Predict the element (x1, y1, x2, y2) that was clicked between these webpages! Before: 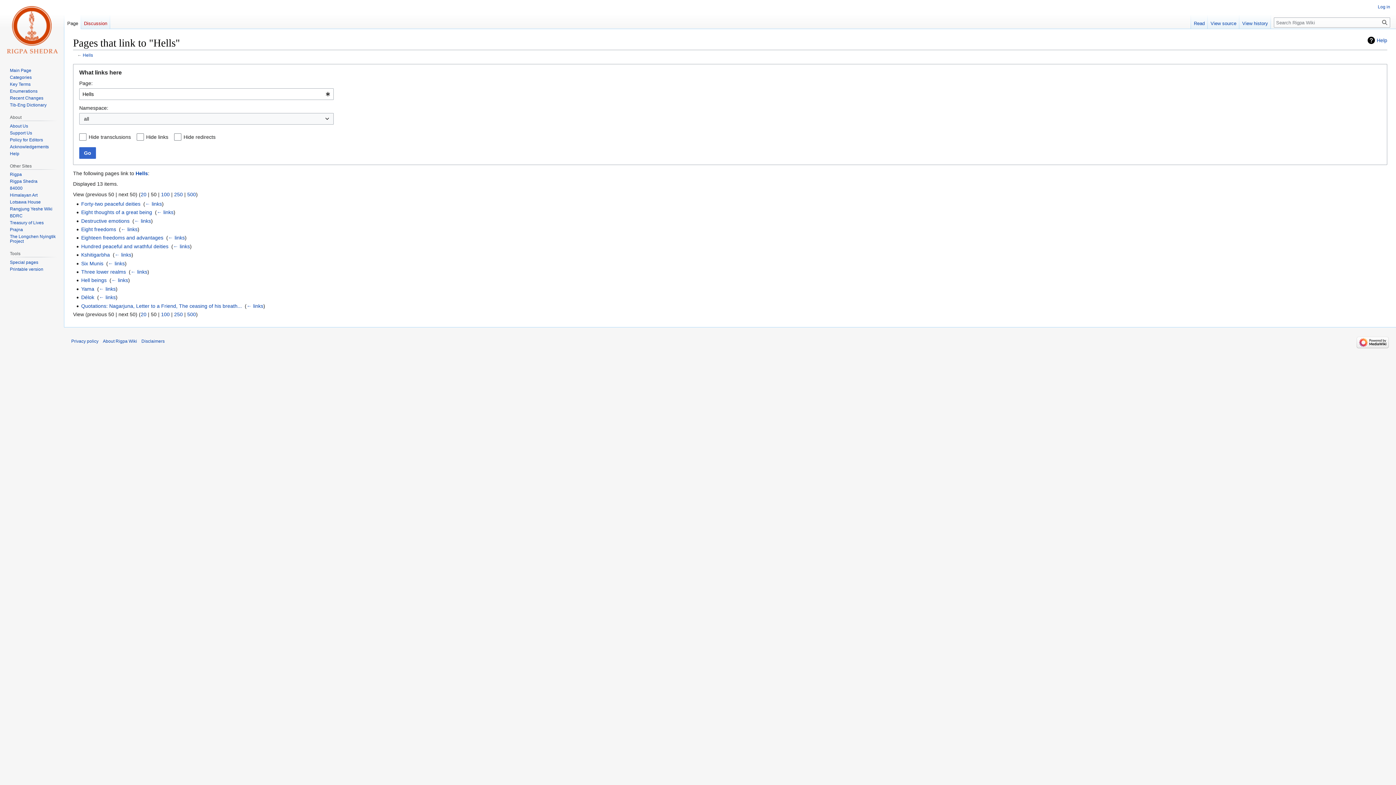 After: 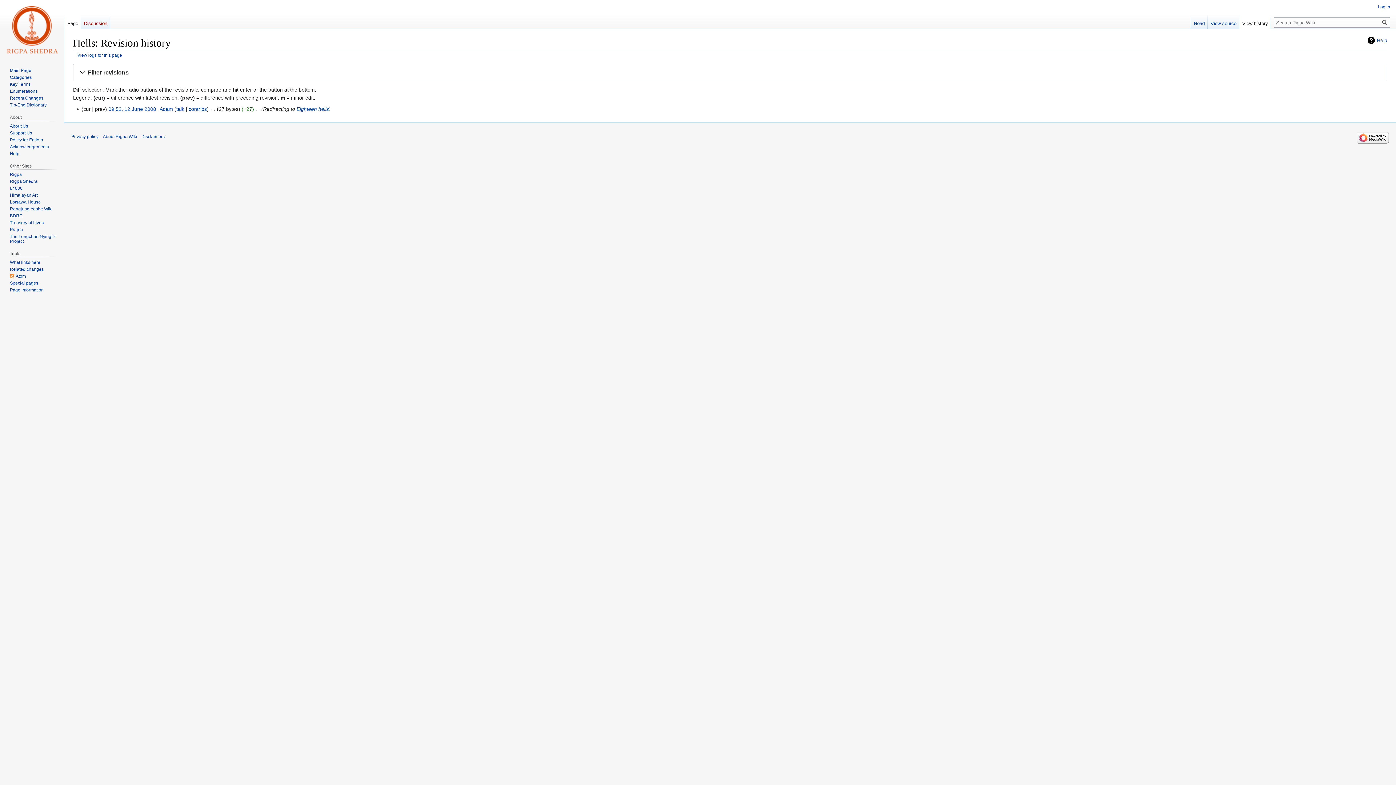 Action: bbox: (1239, 14, 1271, 29) label: View history